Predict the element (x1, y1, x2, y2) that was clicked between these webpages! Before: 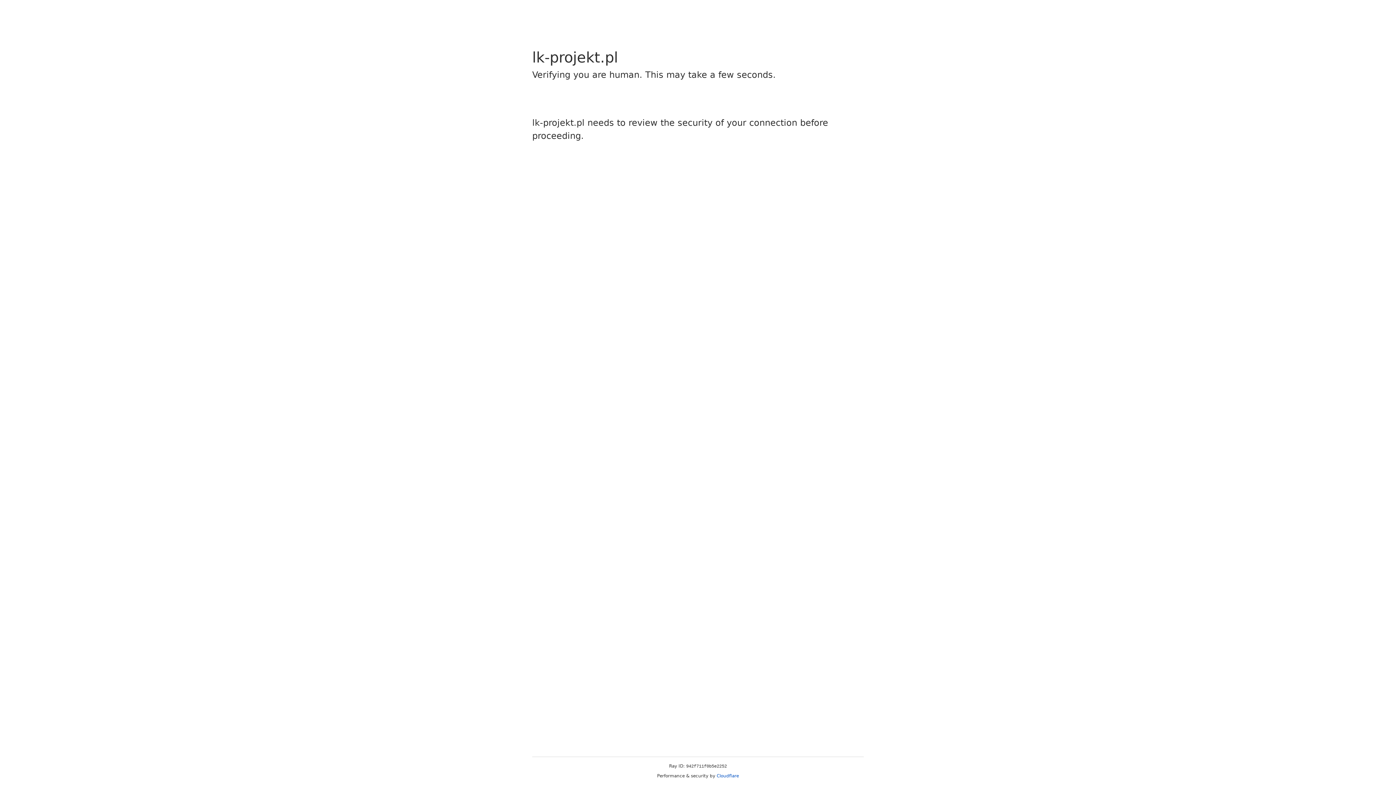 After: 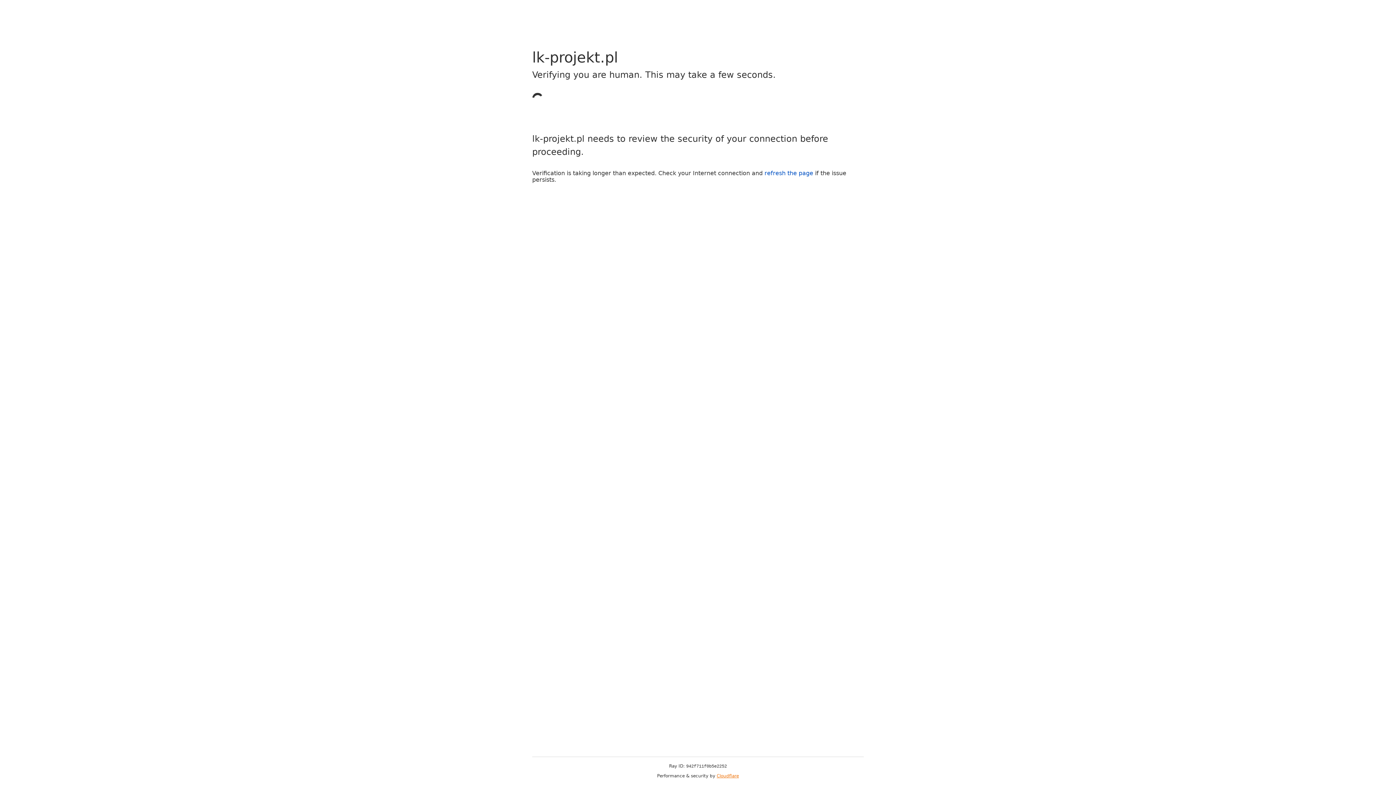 Action: bbox: (716, 773, 739, 778) label: Cloudflare